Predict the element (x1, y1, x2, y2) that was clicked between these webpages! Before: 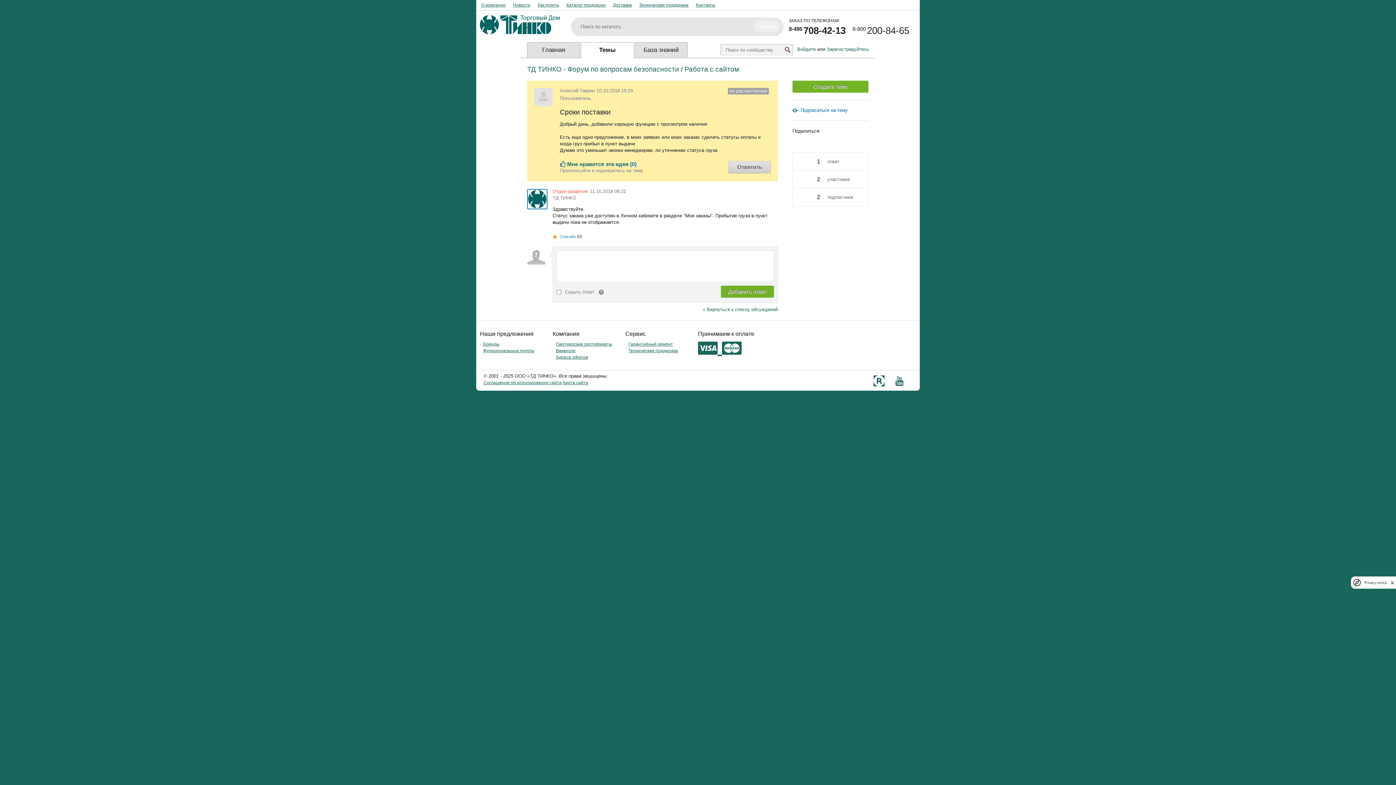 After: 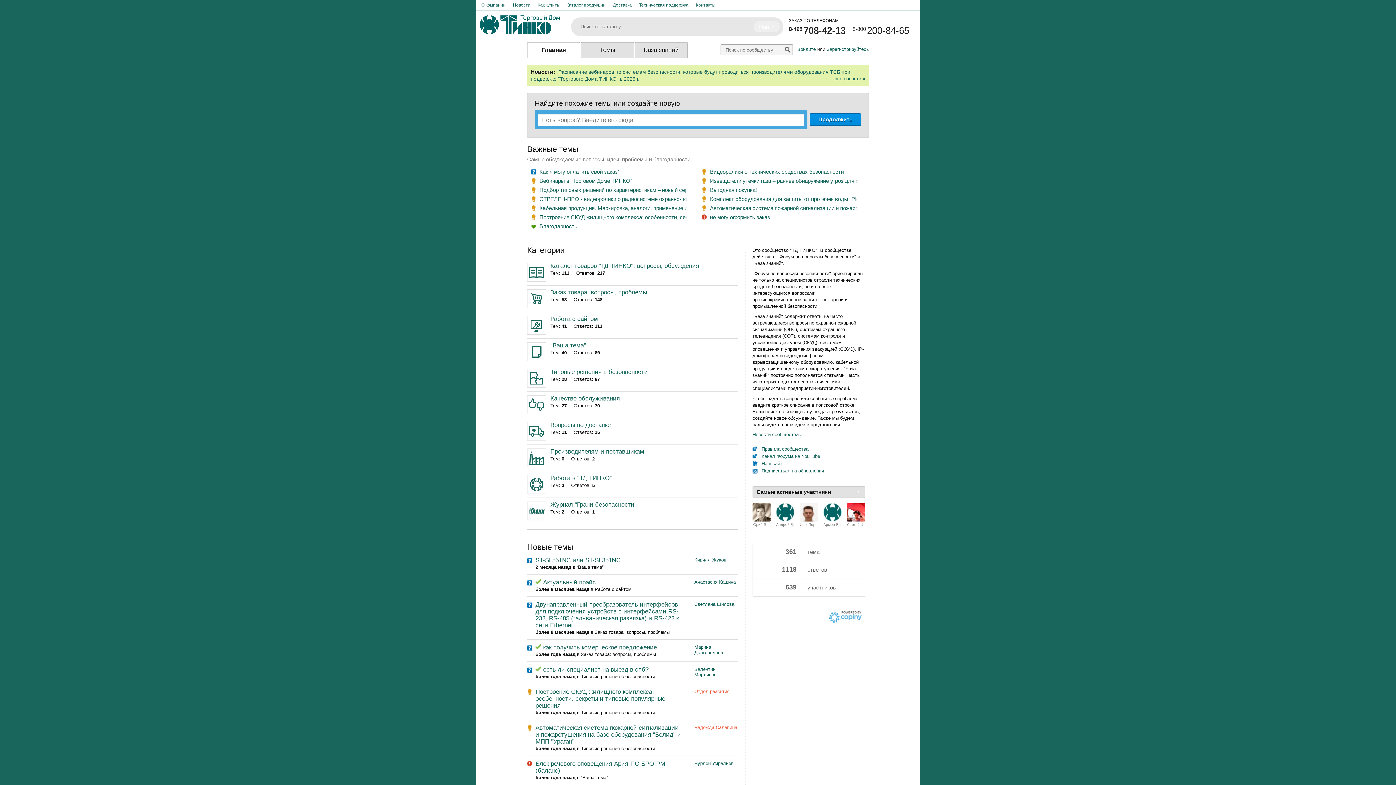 Action: label: ТД ТИНКО - Форум по вопросам безопасности bbox: (527, 65, 679, 73)